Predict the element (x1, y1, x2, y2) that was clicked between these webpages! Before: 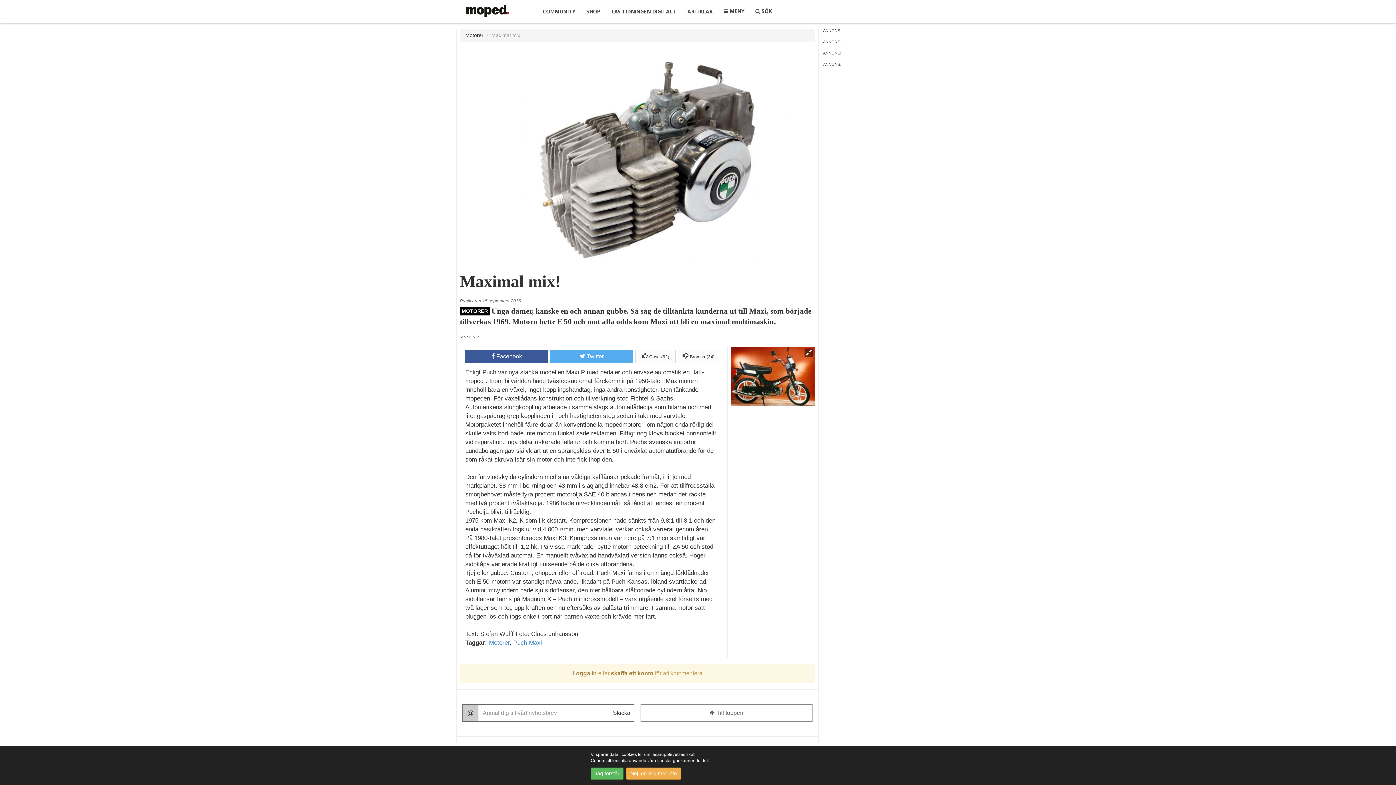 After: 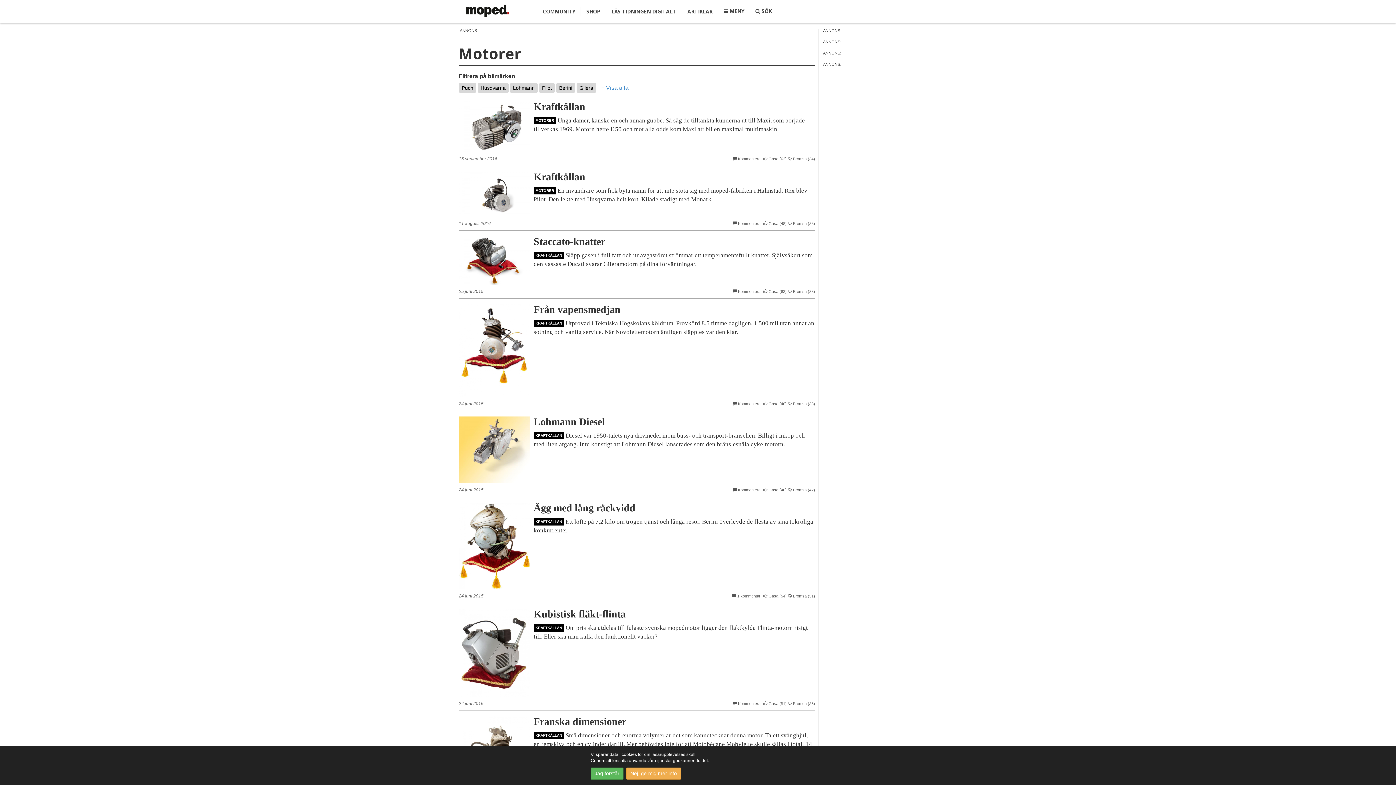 Action: bbox: (465, 32, 483, 38) label: Motorer